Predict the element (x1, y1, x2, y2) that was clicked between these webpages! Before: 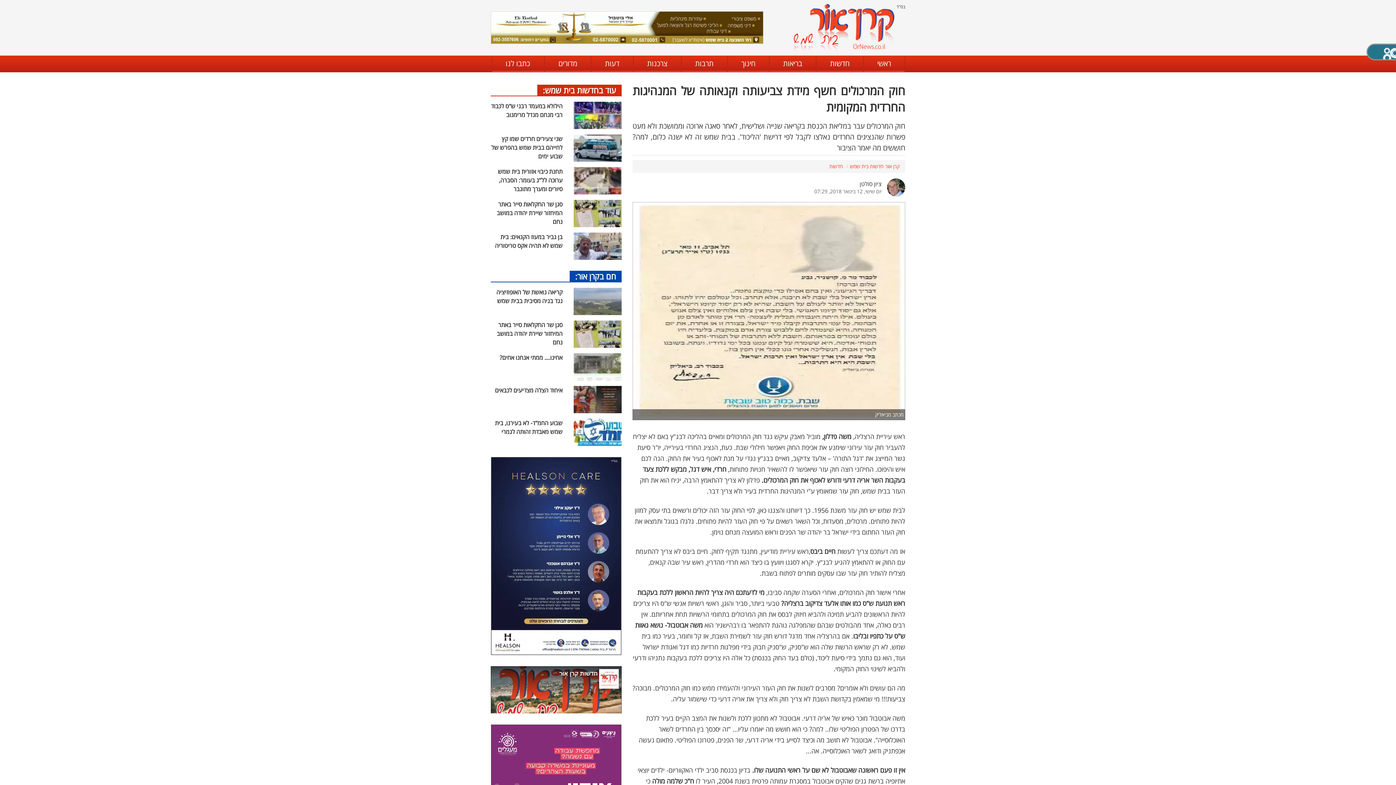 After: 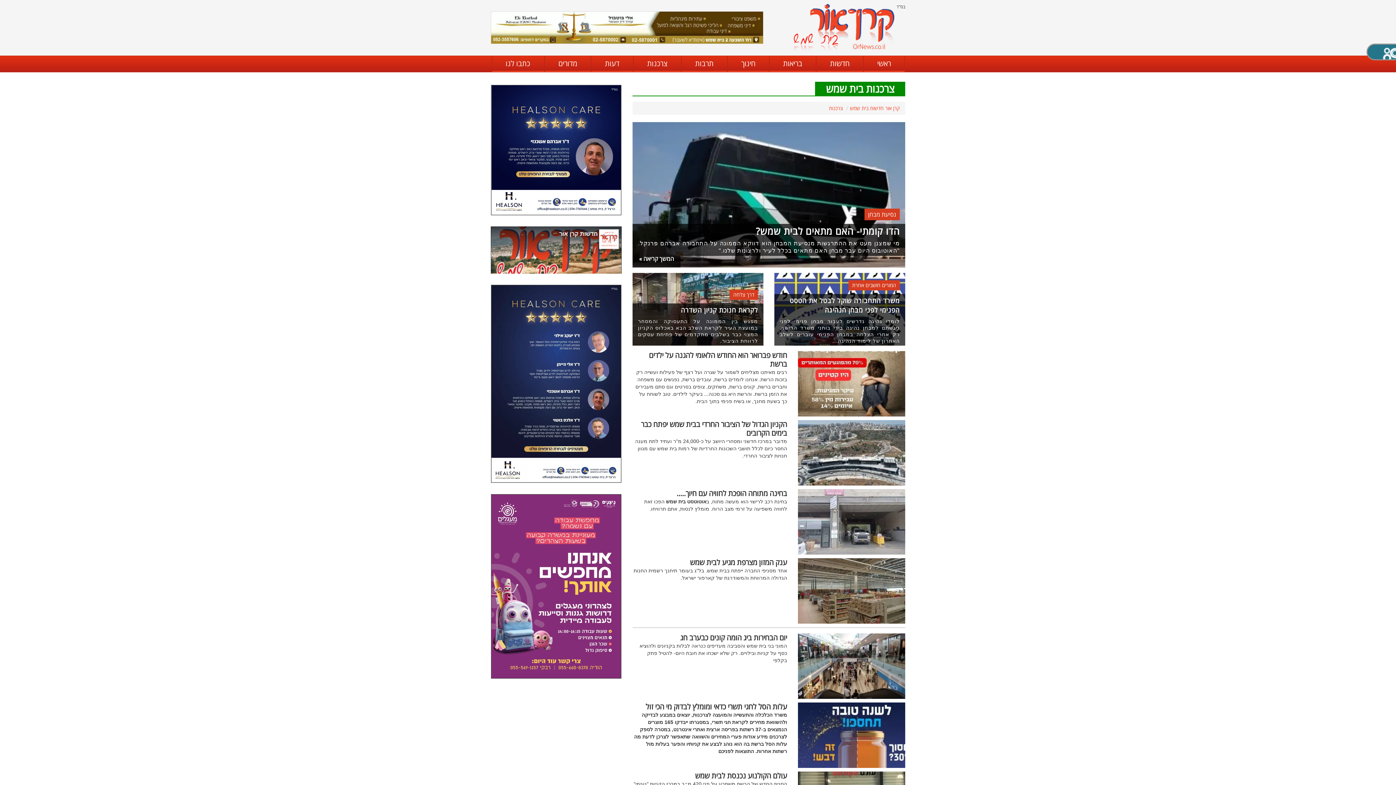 Action: bbox: (633, 56, 681, 72) label: צרכנות